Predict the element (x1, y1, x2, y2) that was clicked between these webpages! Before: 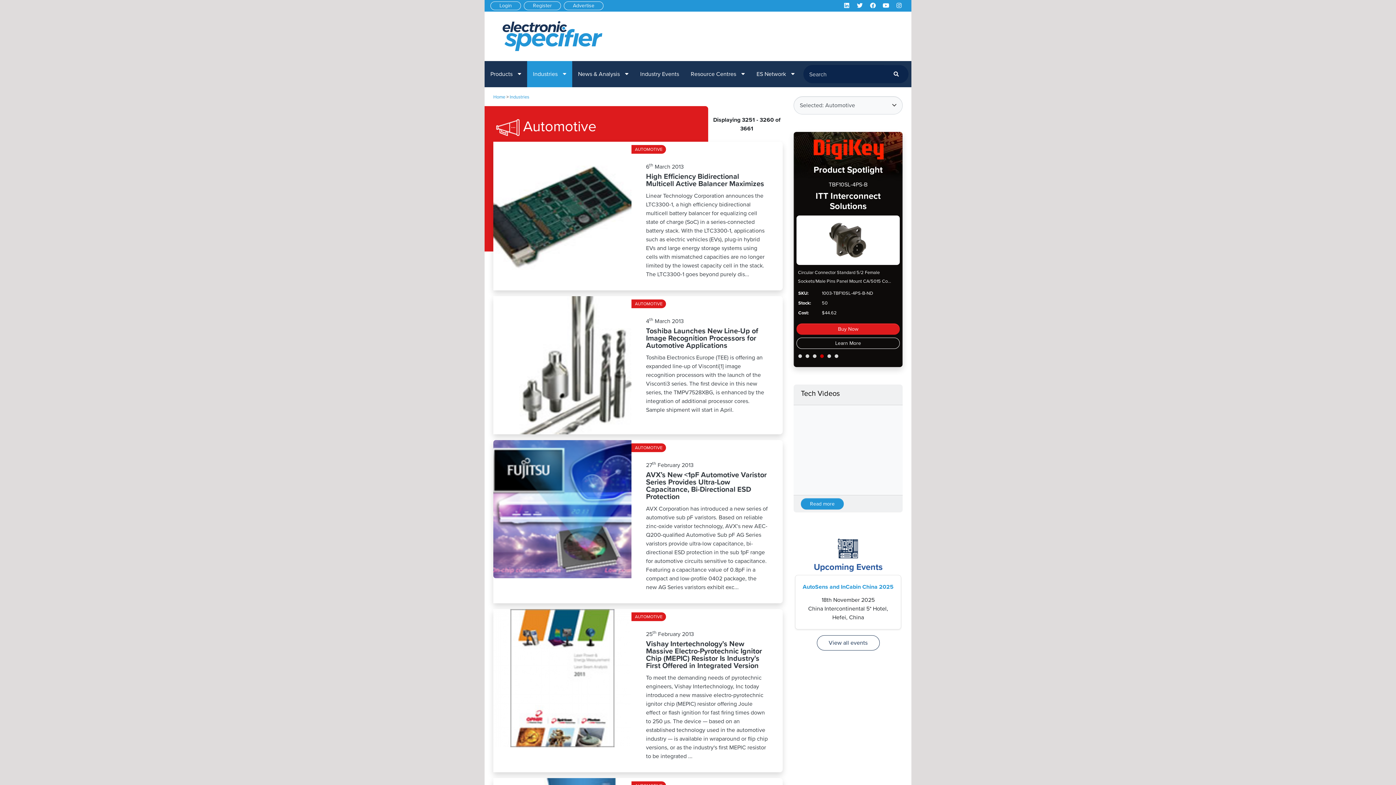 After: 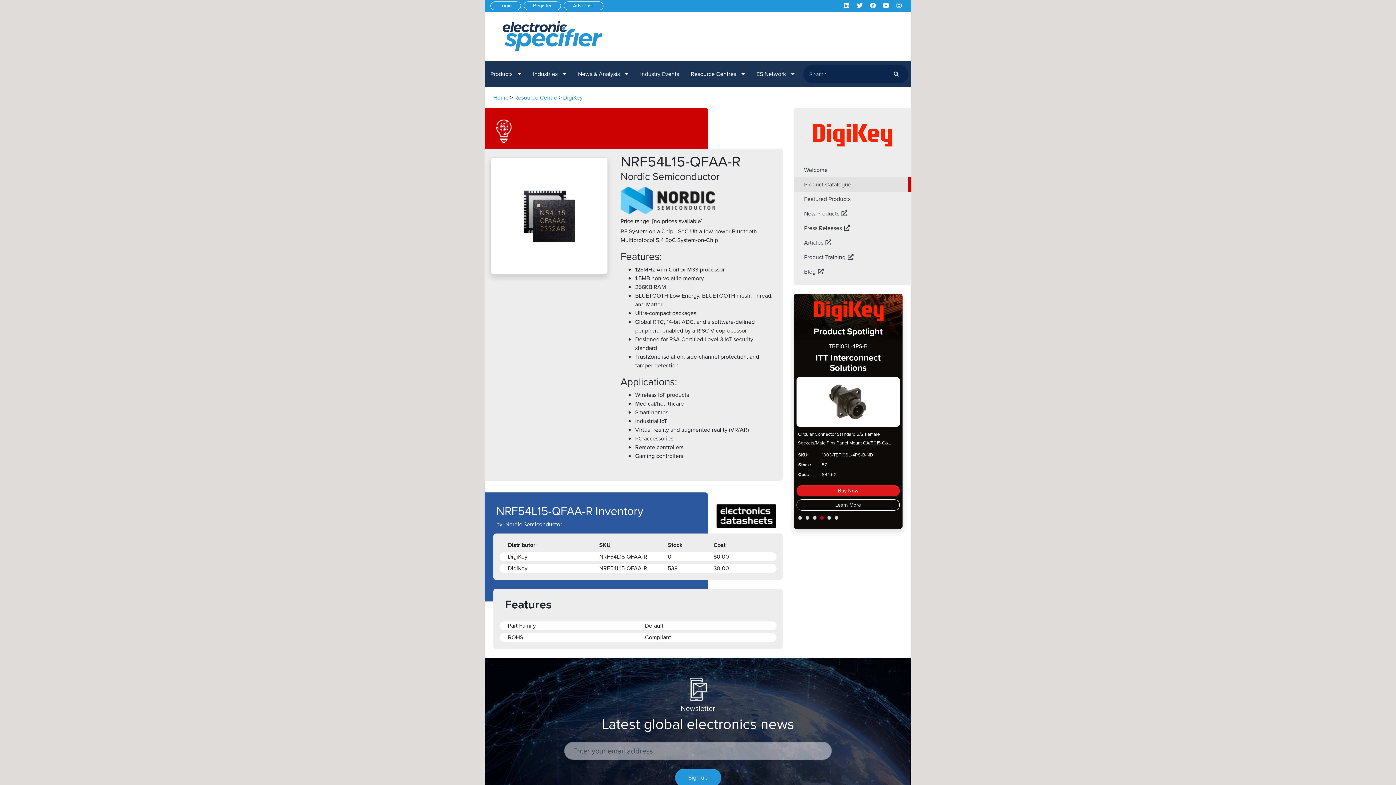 Action: label: Learn More bbox: (796, 327, 900, 338)